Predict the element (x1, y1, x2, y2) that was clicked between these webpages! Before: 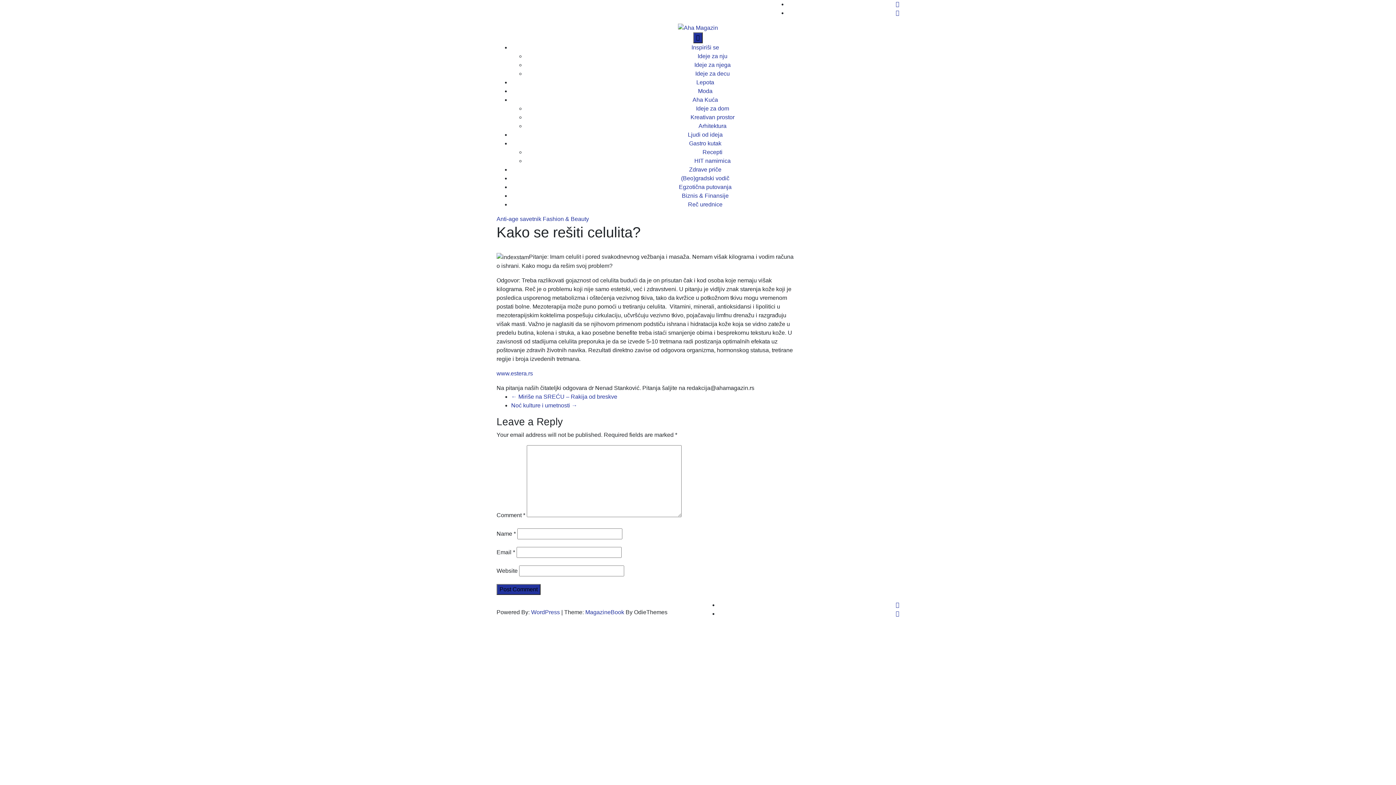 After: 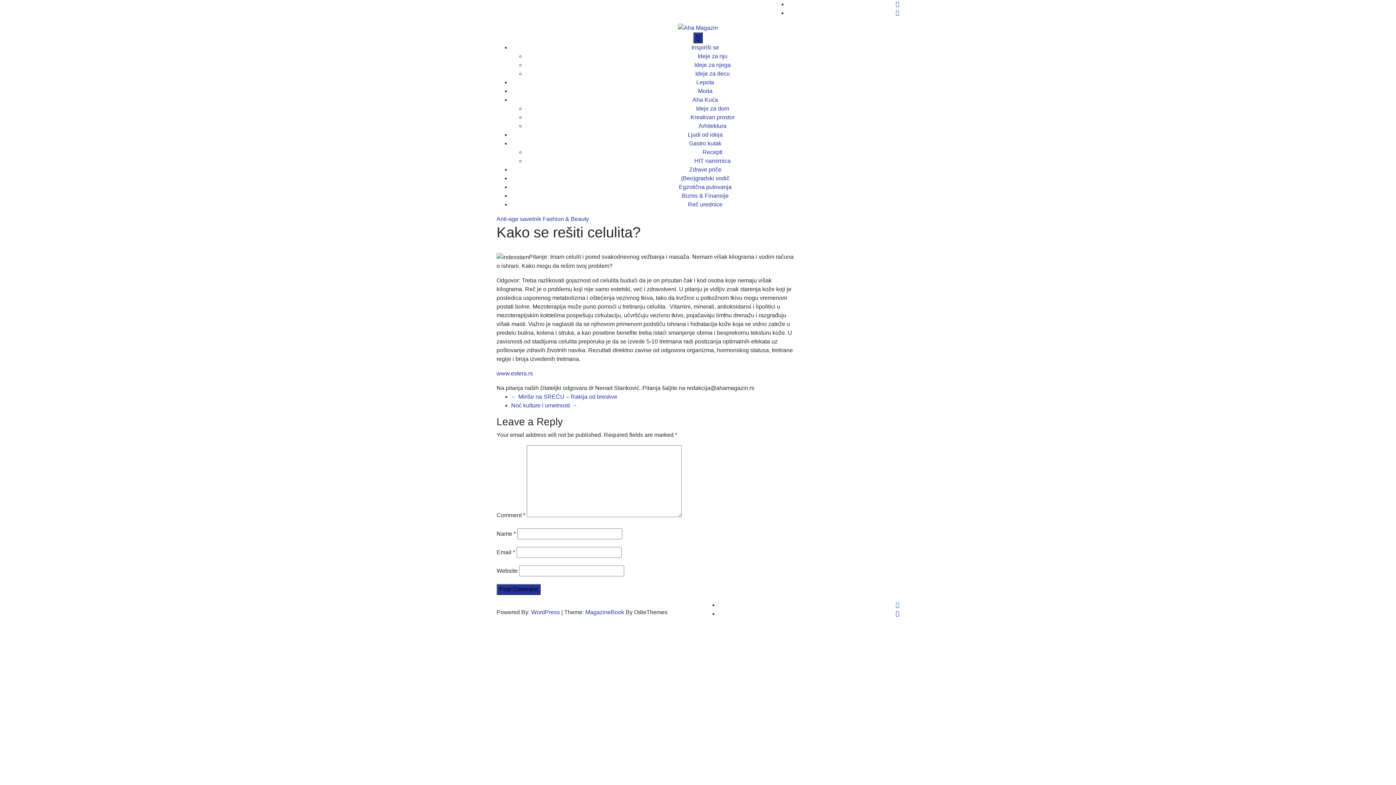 Action: bbox: (896, 602, 899, 608)